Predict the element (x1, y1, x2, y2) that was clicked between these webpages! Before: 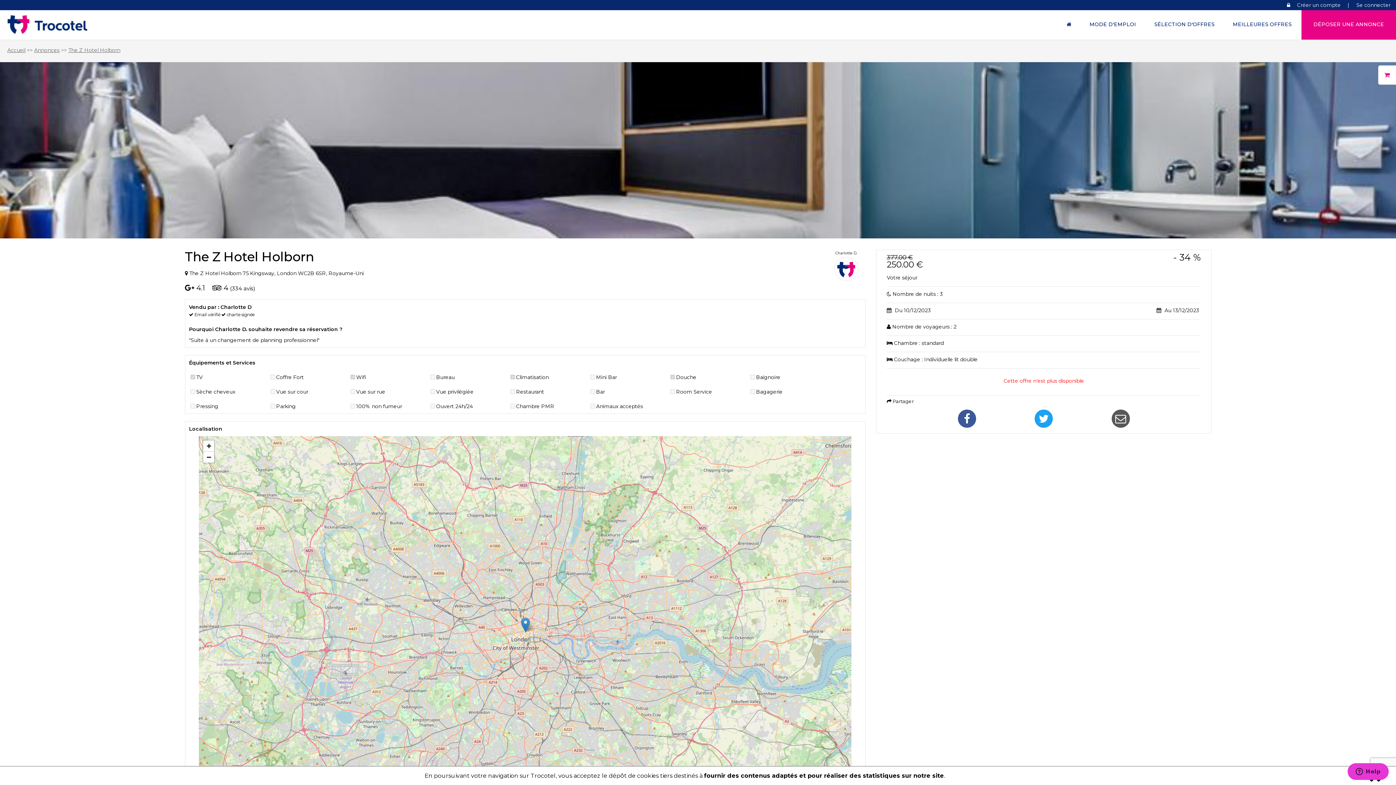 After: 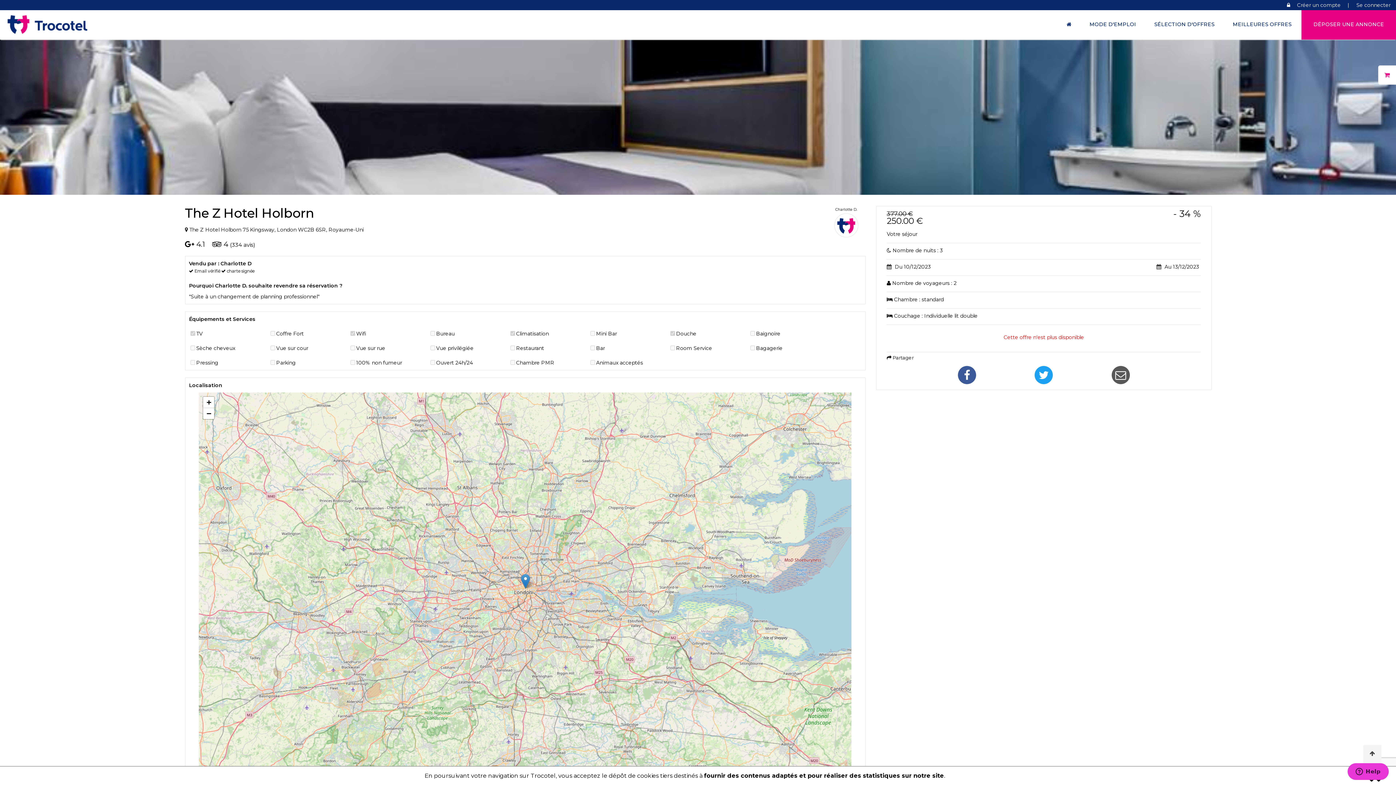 Action: label: Zoom out bbox: (203, 452, 214, 462)